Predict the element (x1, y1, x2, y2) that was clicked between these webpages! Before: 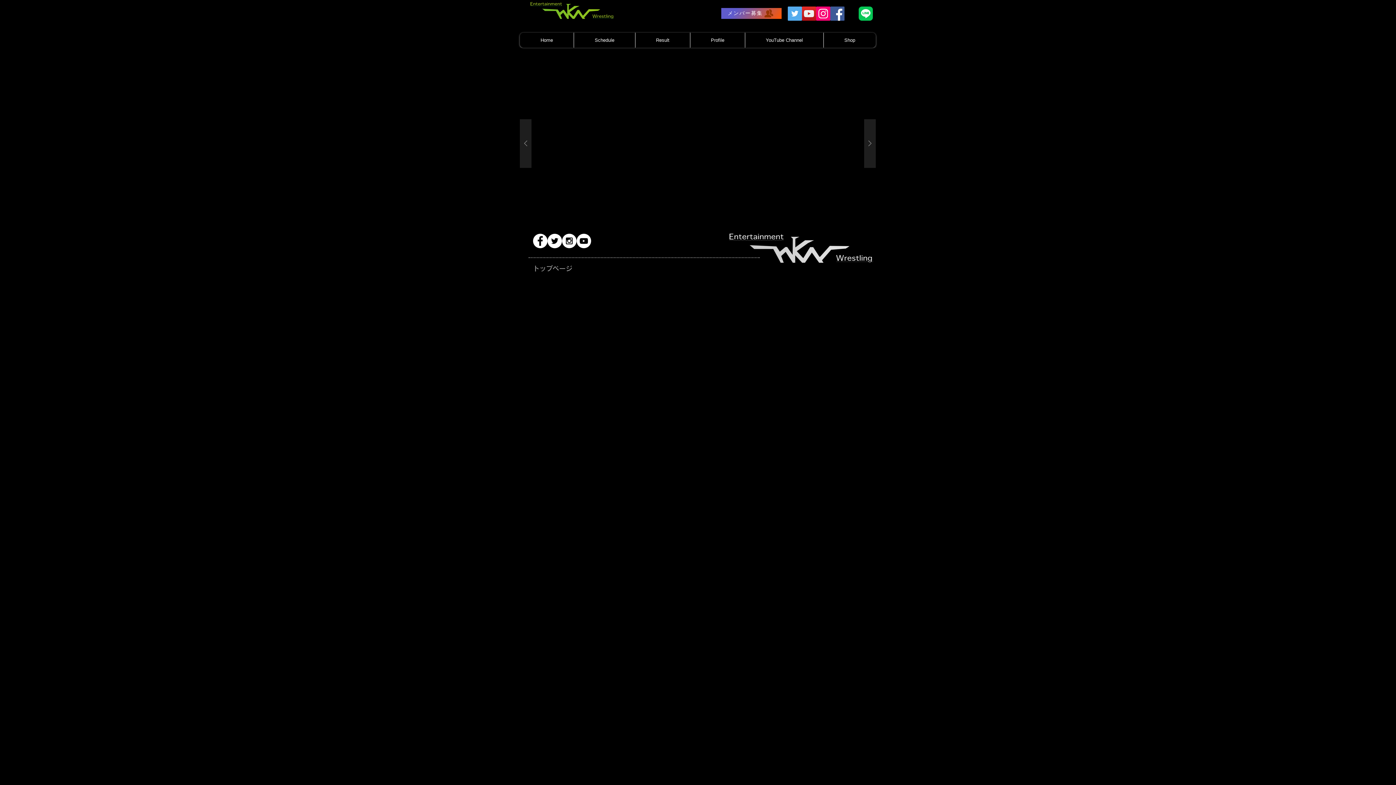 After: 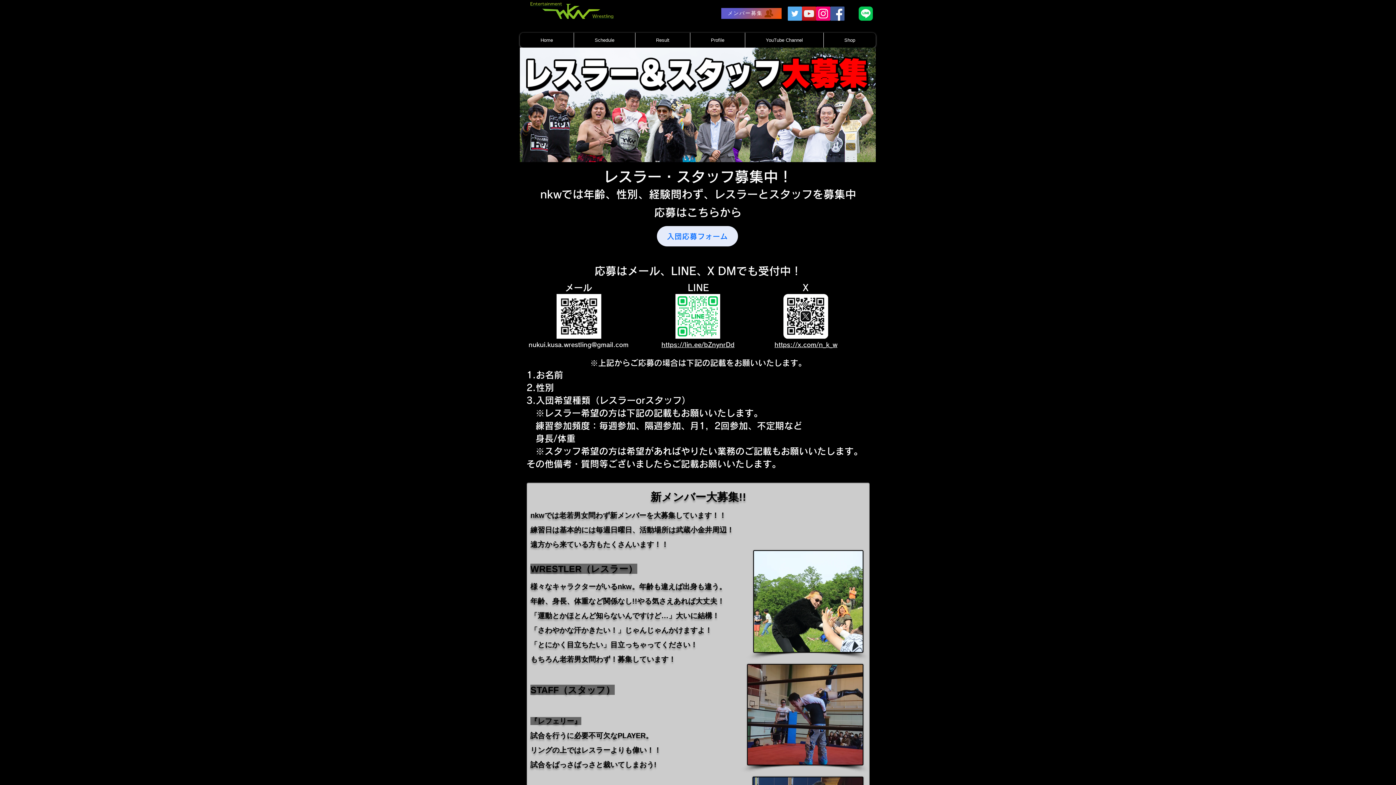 Action: bbox: (721, 8, 781, 18) label: メンバー募集